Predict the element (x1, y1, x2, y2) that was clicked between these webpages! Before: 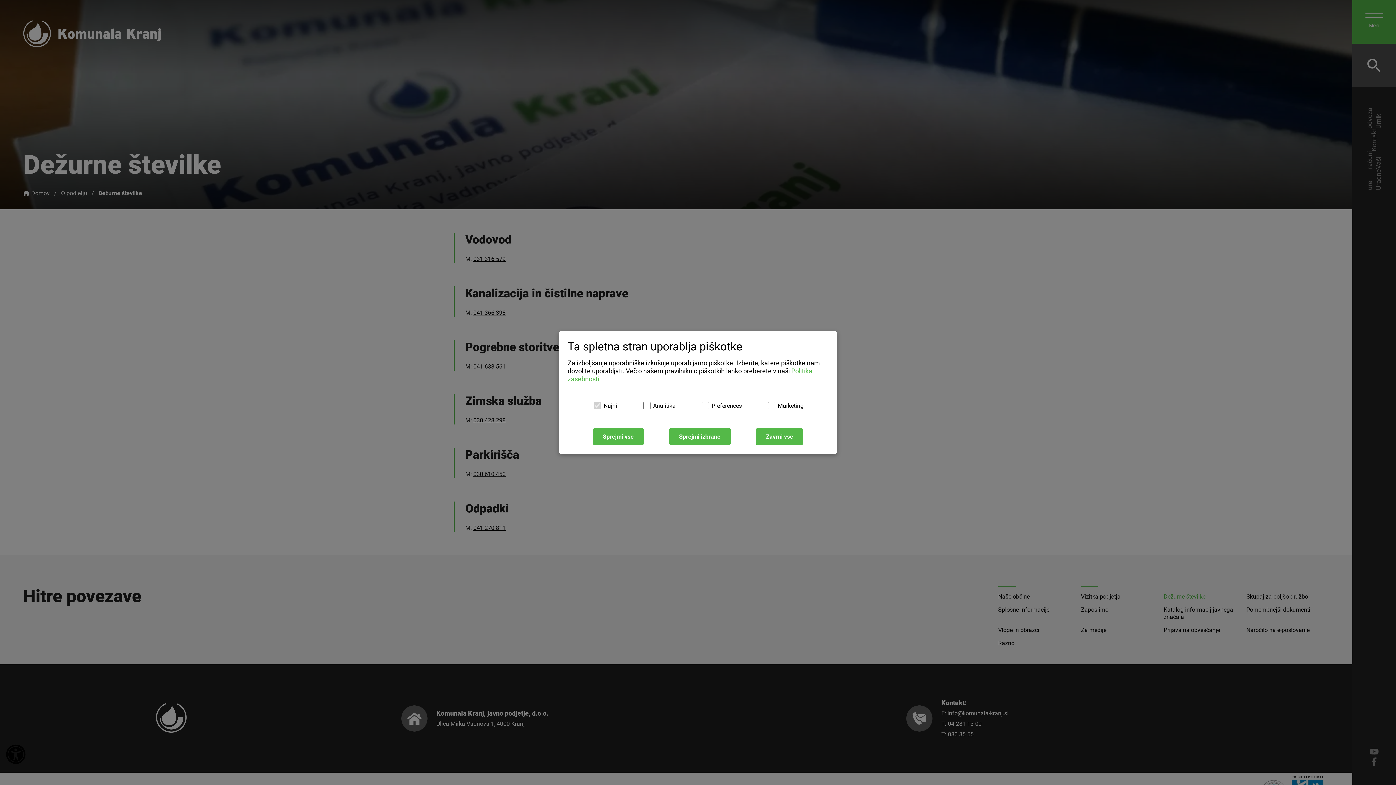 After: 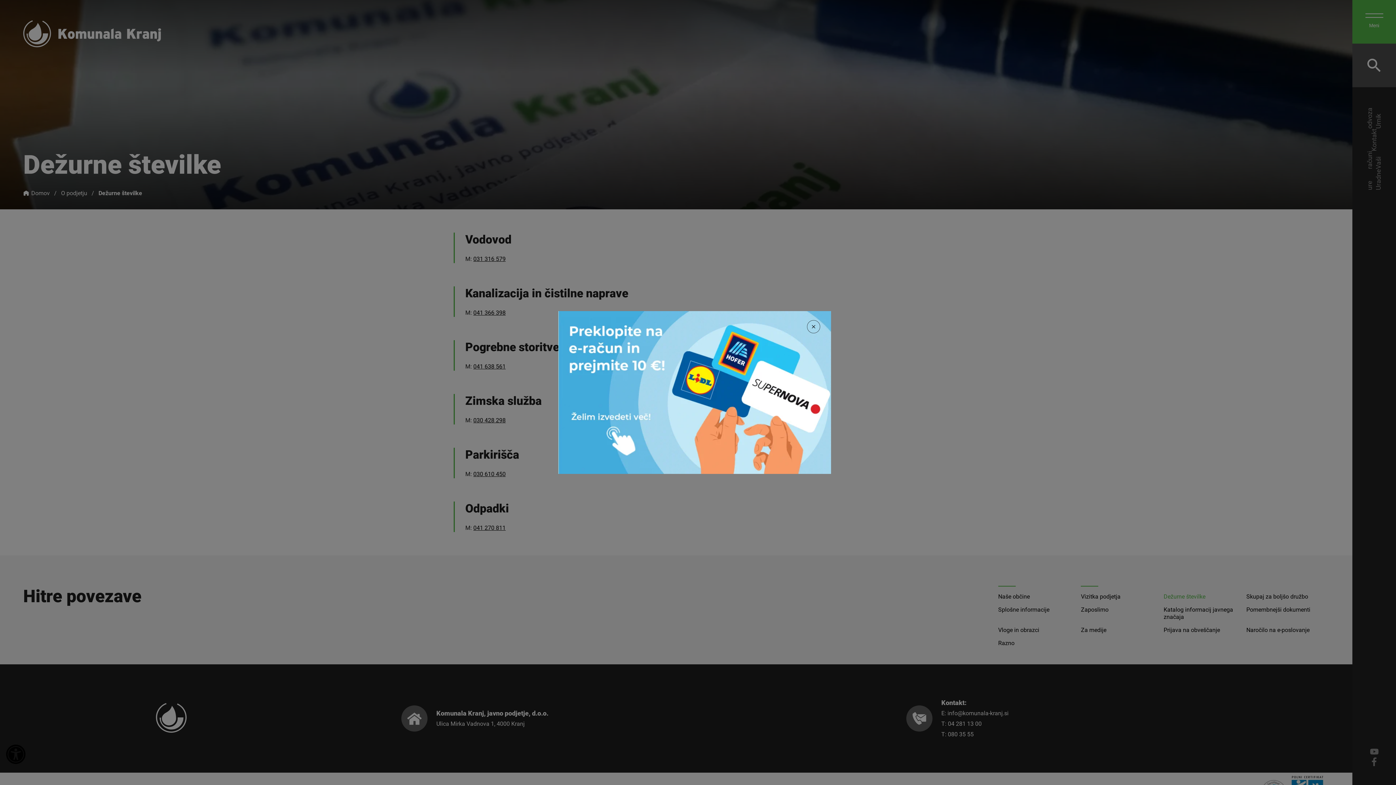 Action: label: Sprejmi vse piškotke bbox: (592, 428, 644, 445)